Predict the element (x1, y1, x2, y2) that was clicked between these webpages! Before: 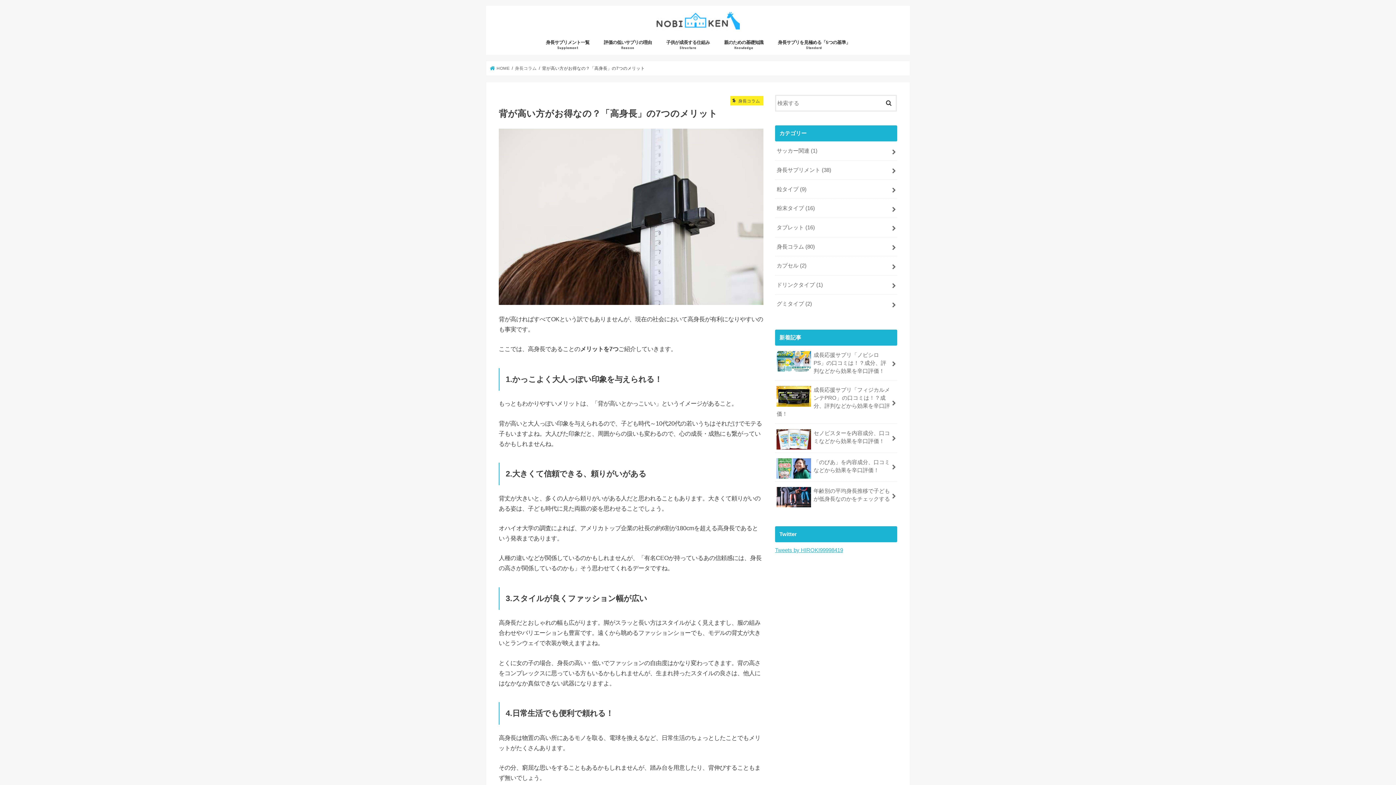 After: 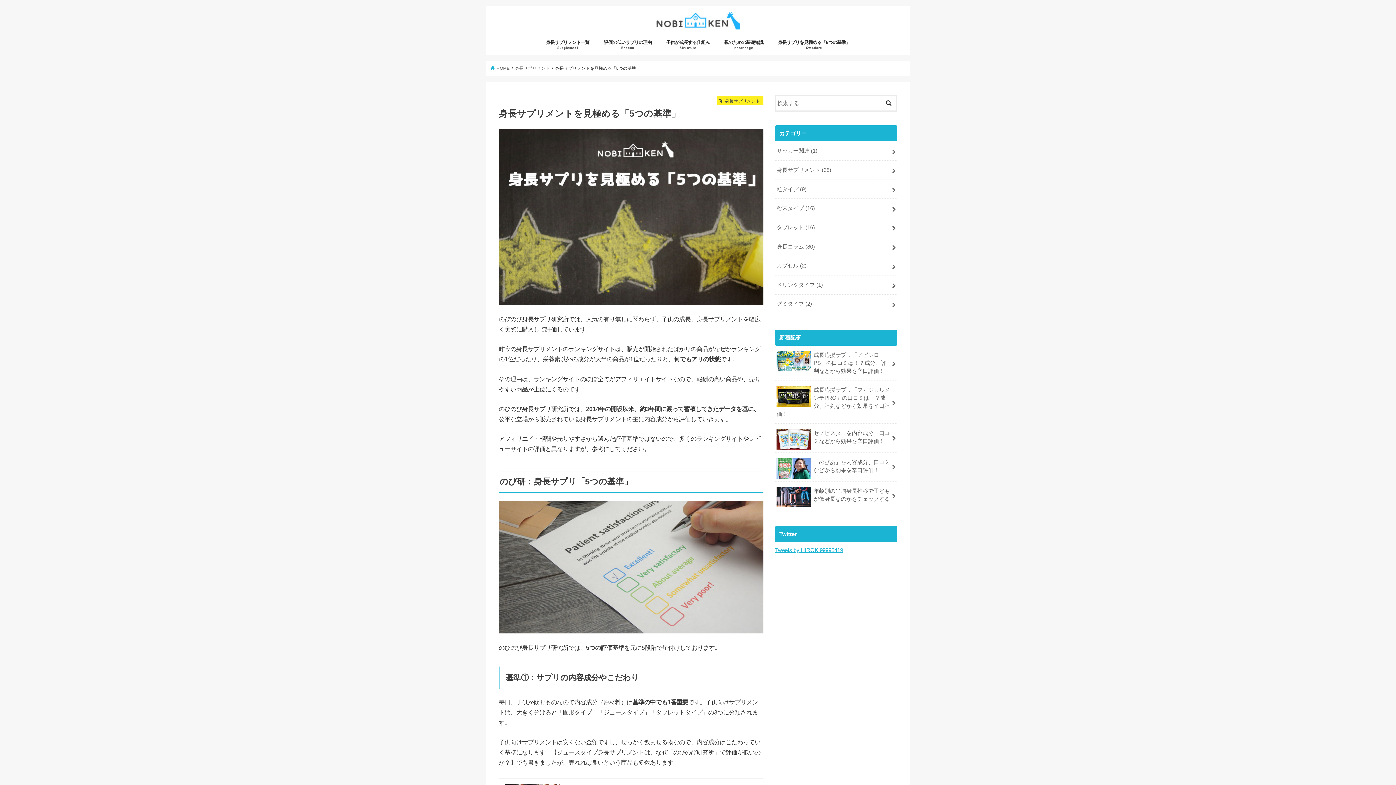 Action: bbox: (770, 34, 857, 54) label: 身長サプリを見極める「5つの基準」
Standard